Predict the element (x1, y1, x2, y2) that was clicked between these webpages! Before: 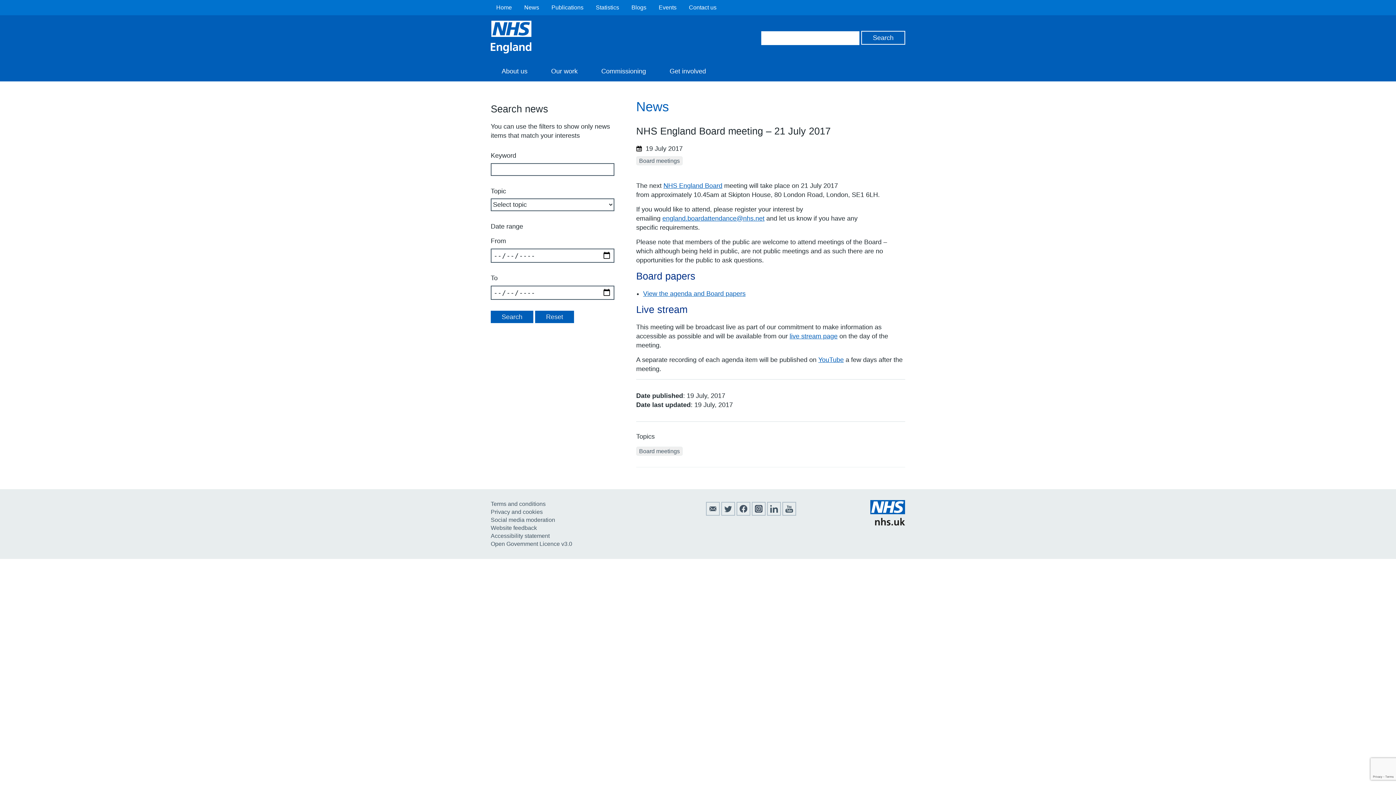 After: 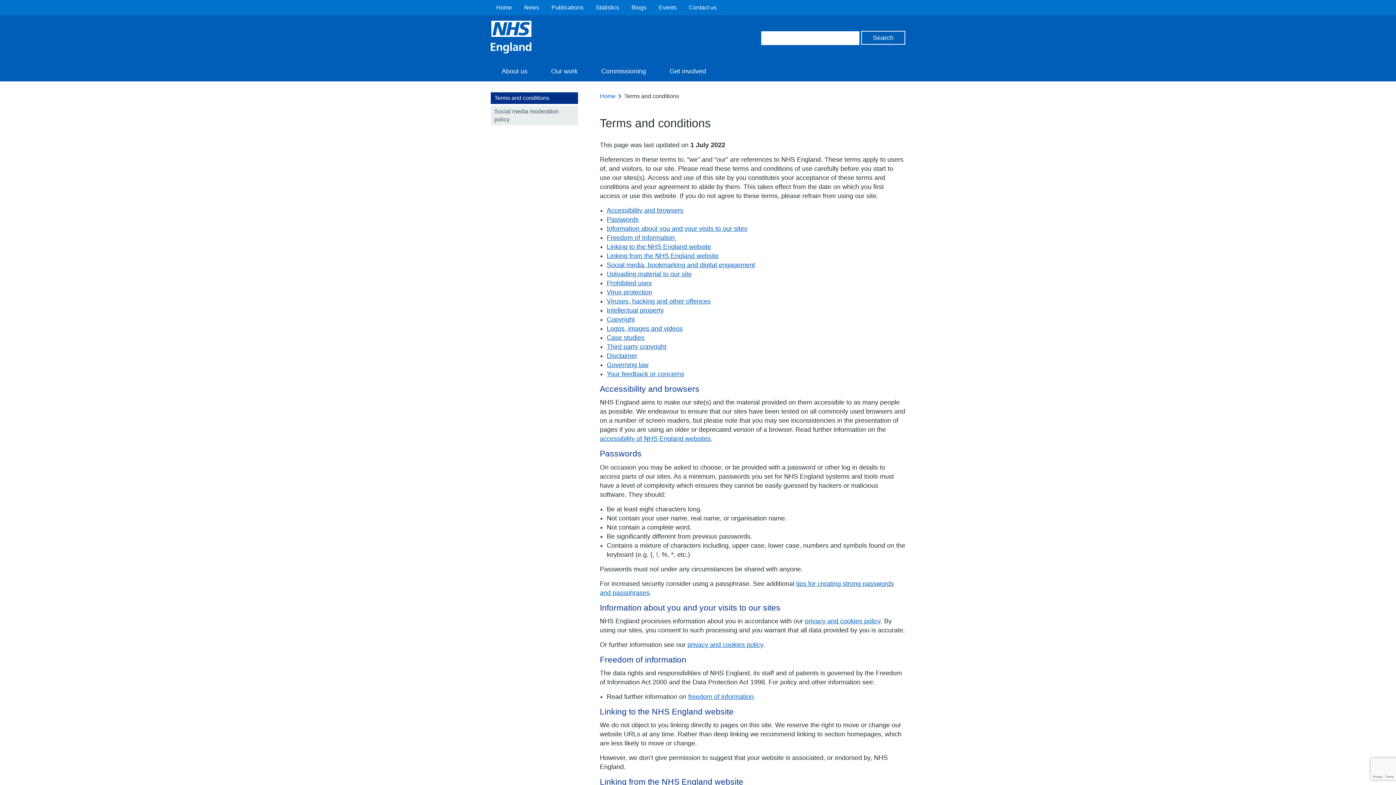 Action: label: Terms and conditions bbox: (490, 501, 545, 507)